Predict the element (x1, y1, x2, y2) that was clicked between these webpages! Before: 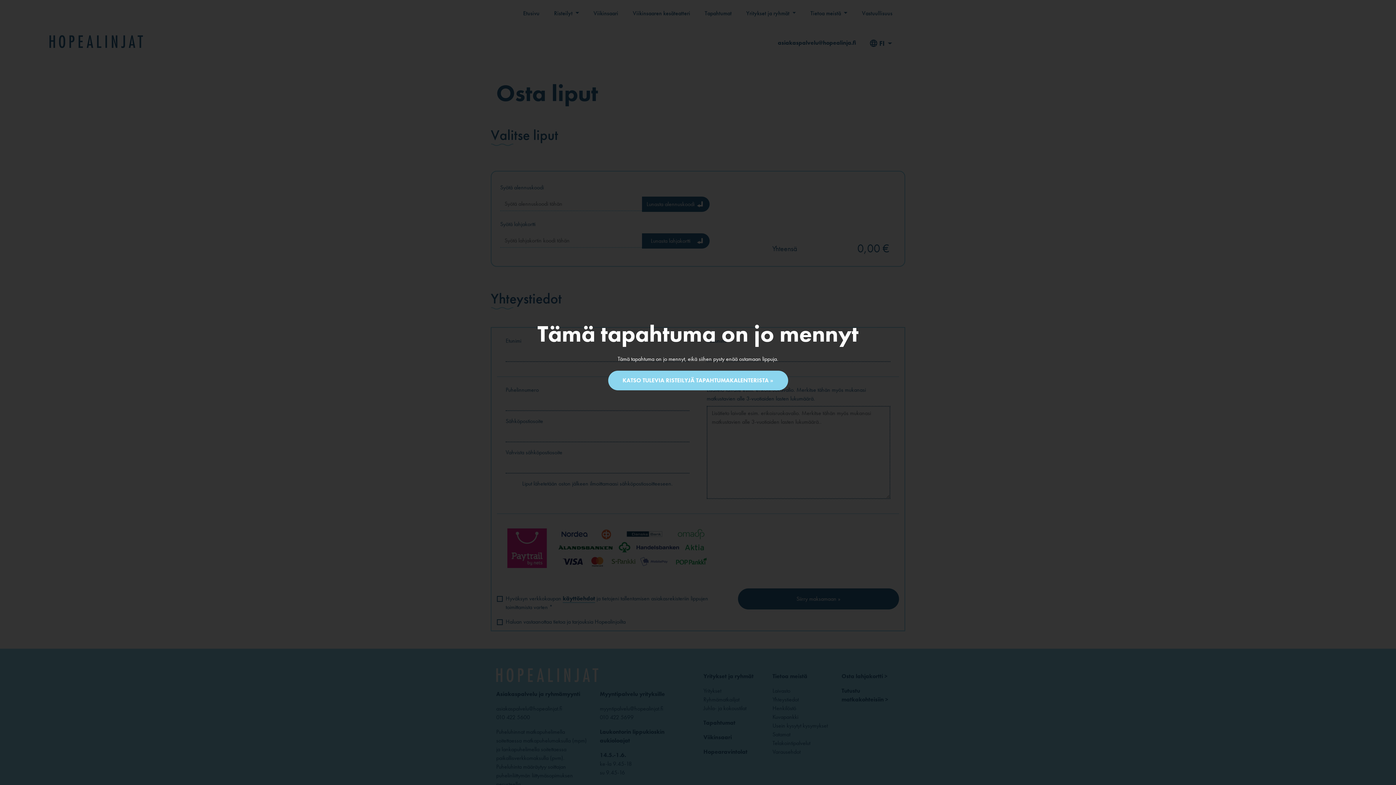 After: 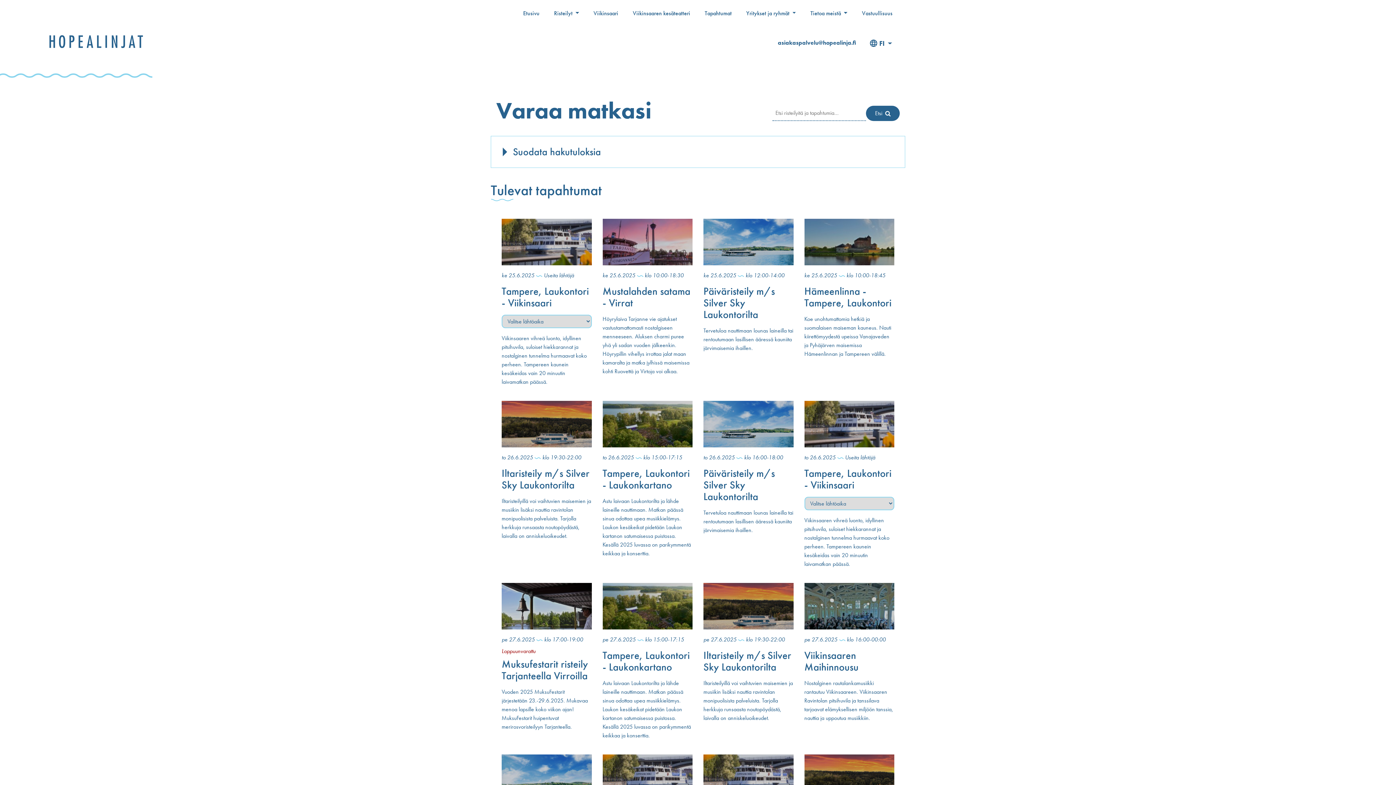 Action: bbox: (608, 370, 788, 390) label: KATSO TULEVIA RISTEILYJÄ TAPAHTUMAKALENTERISTA »